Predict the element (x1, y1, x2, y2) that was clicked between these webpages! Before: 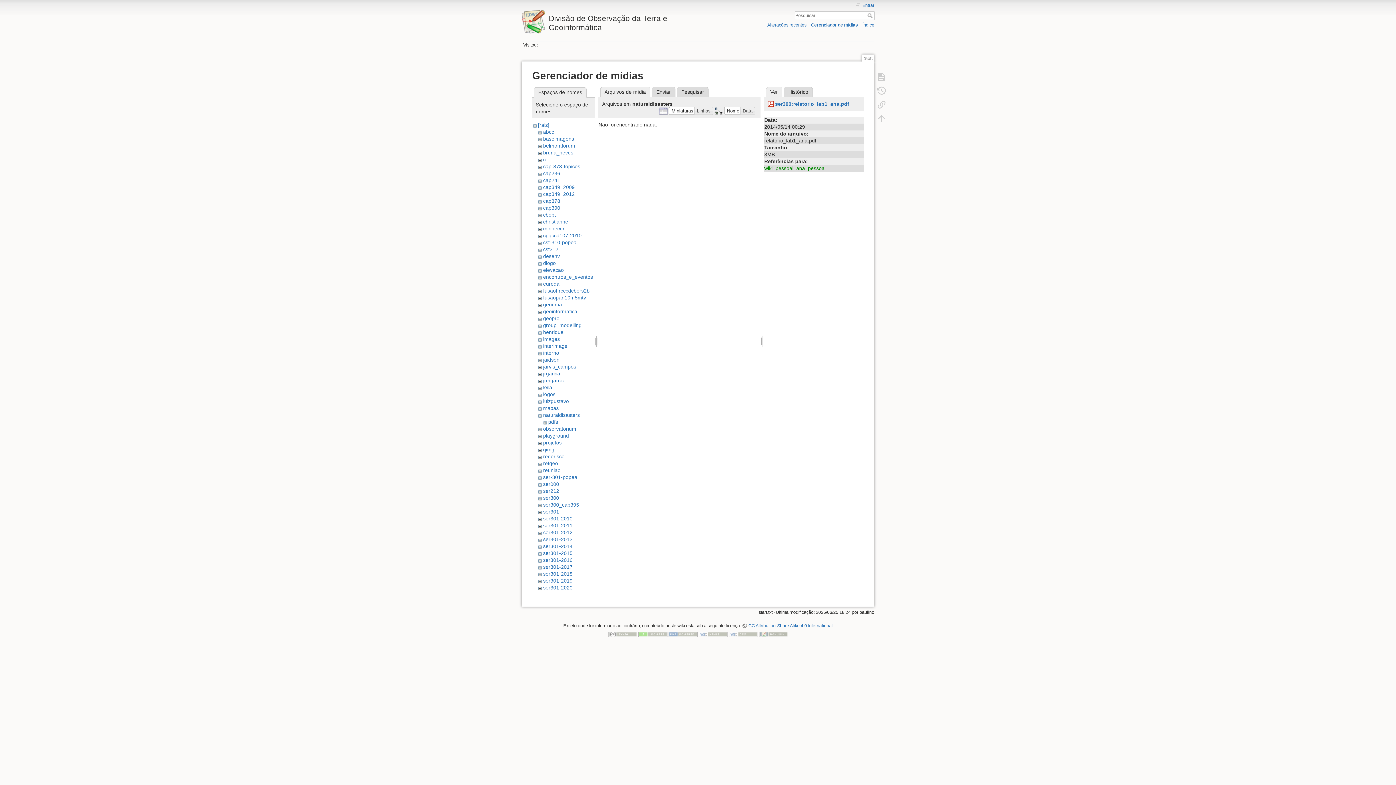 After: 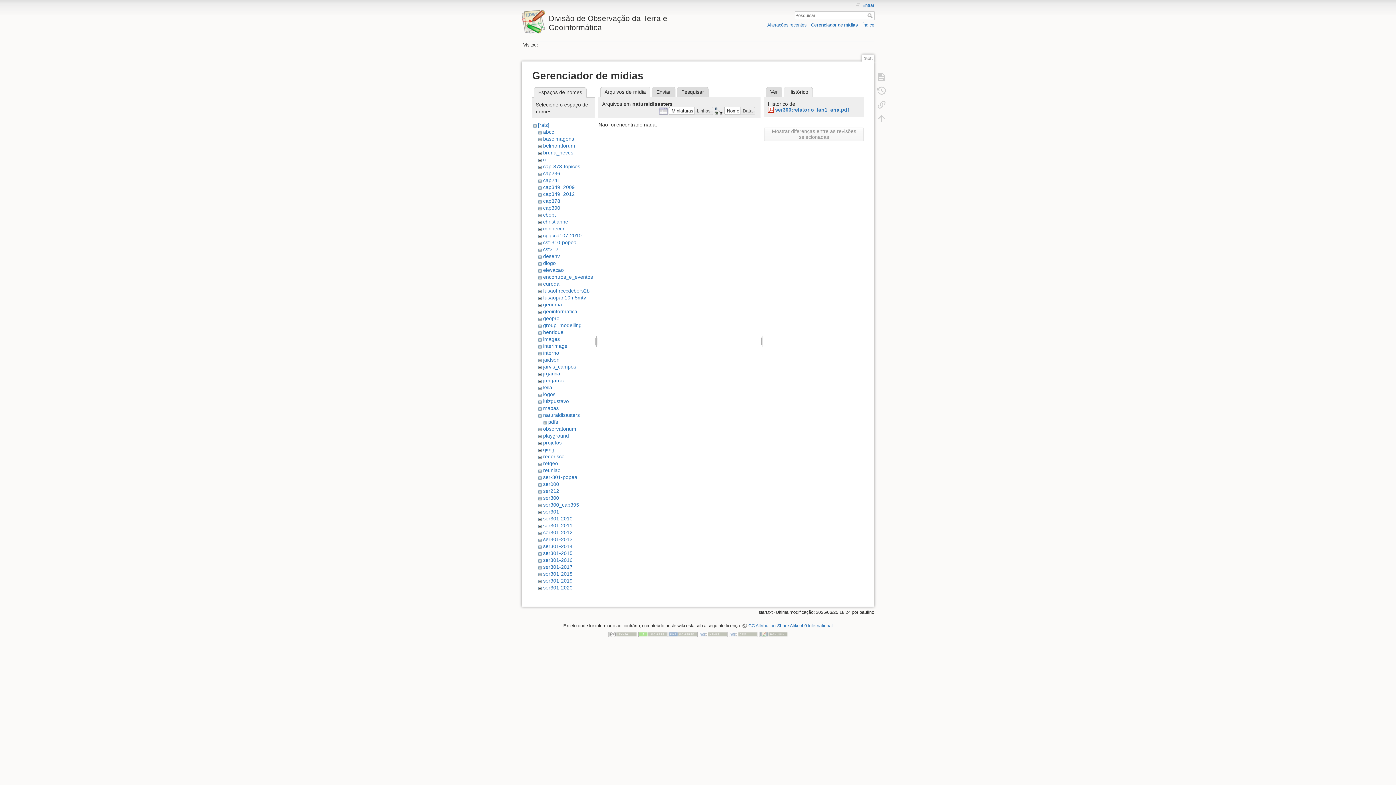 Action: bbox: (784, 86, 812, 97) label: Histórico